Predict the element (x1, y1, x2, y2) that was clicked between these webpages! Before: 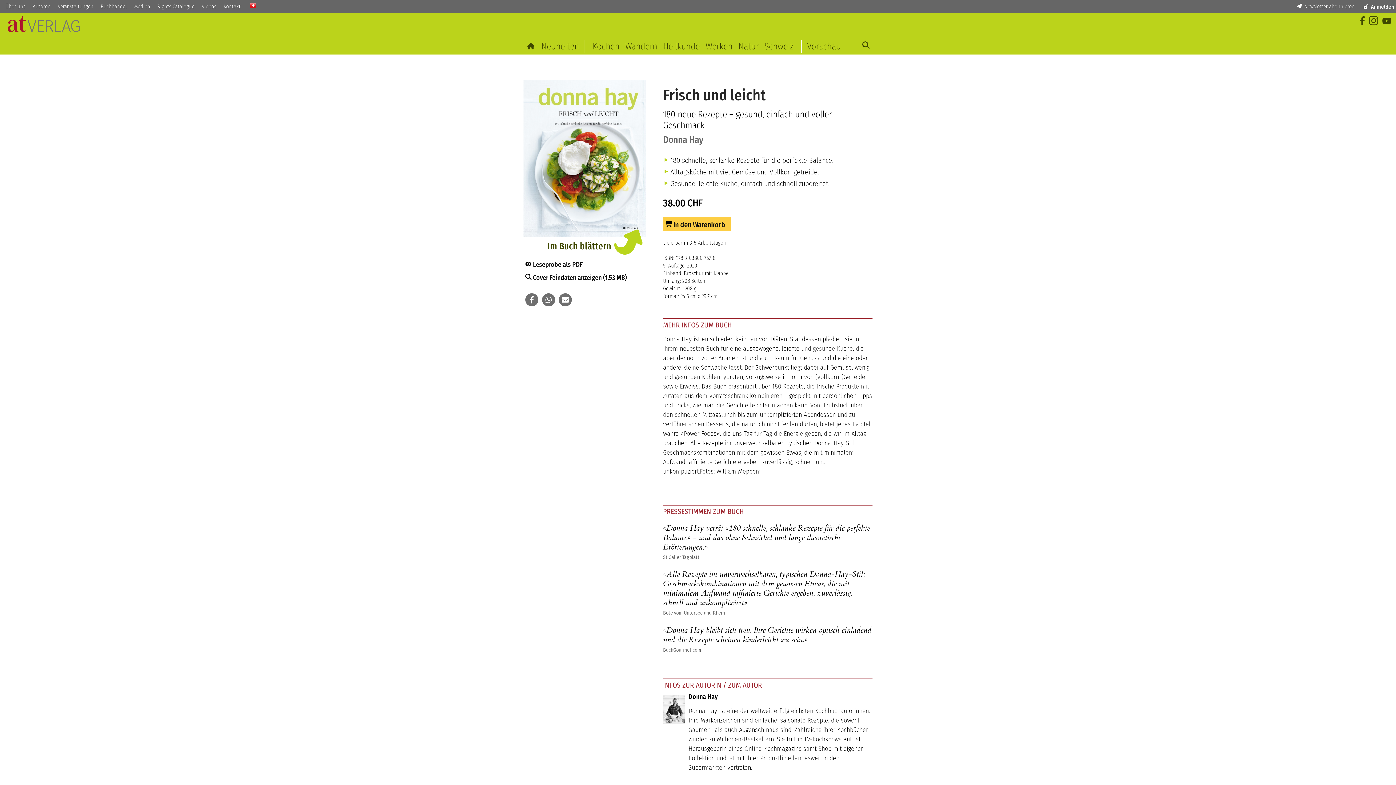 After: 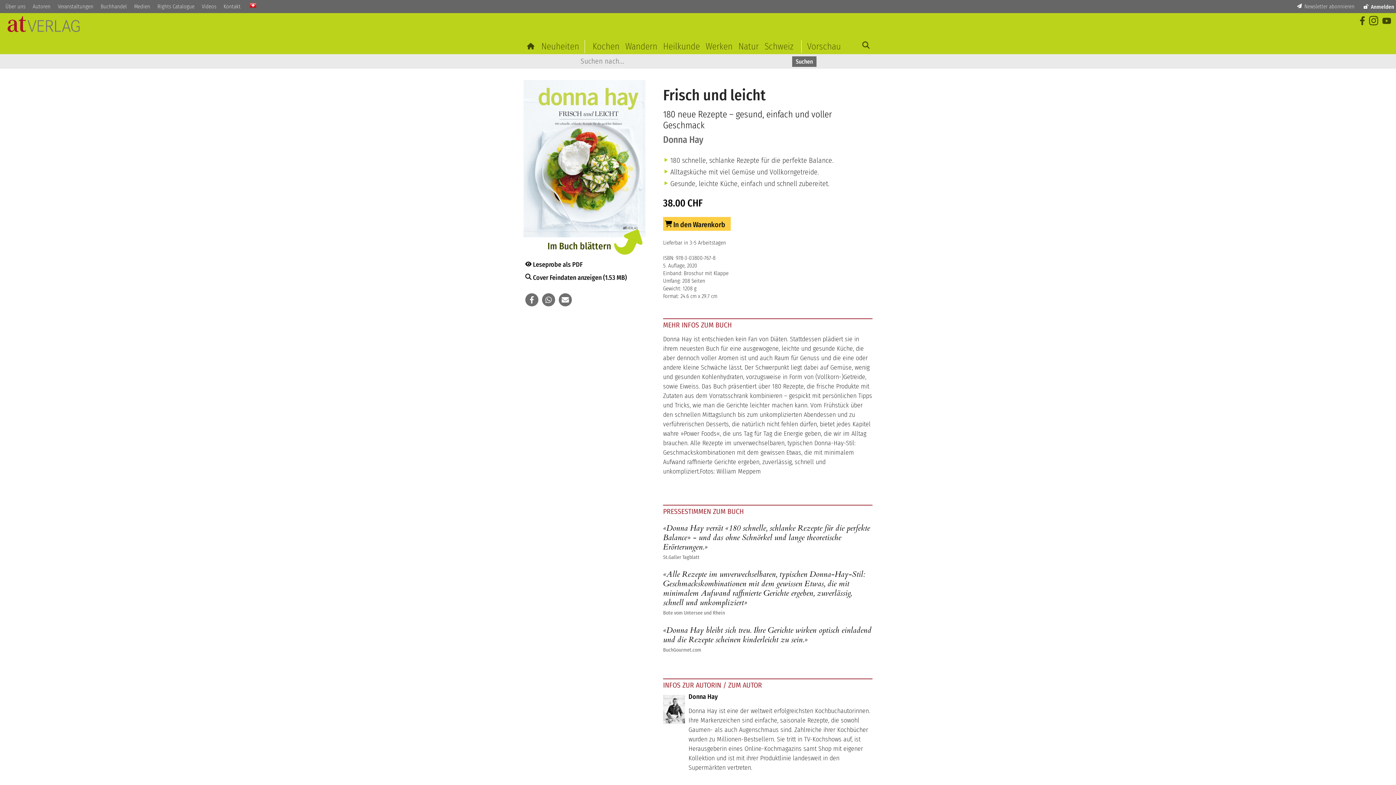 Action: bbox: (862, 41, 870, 50)